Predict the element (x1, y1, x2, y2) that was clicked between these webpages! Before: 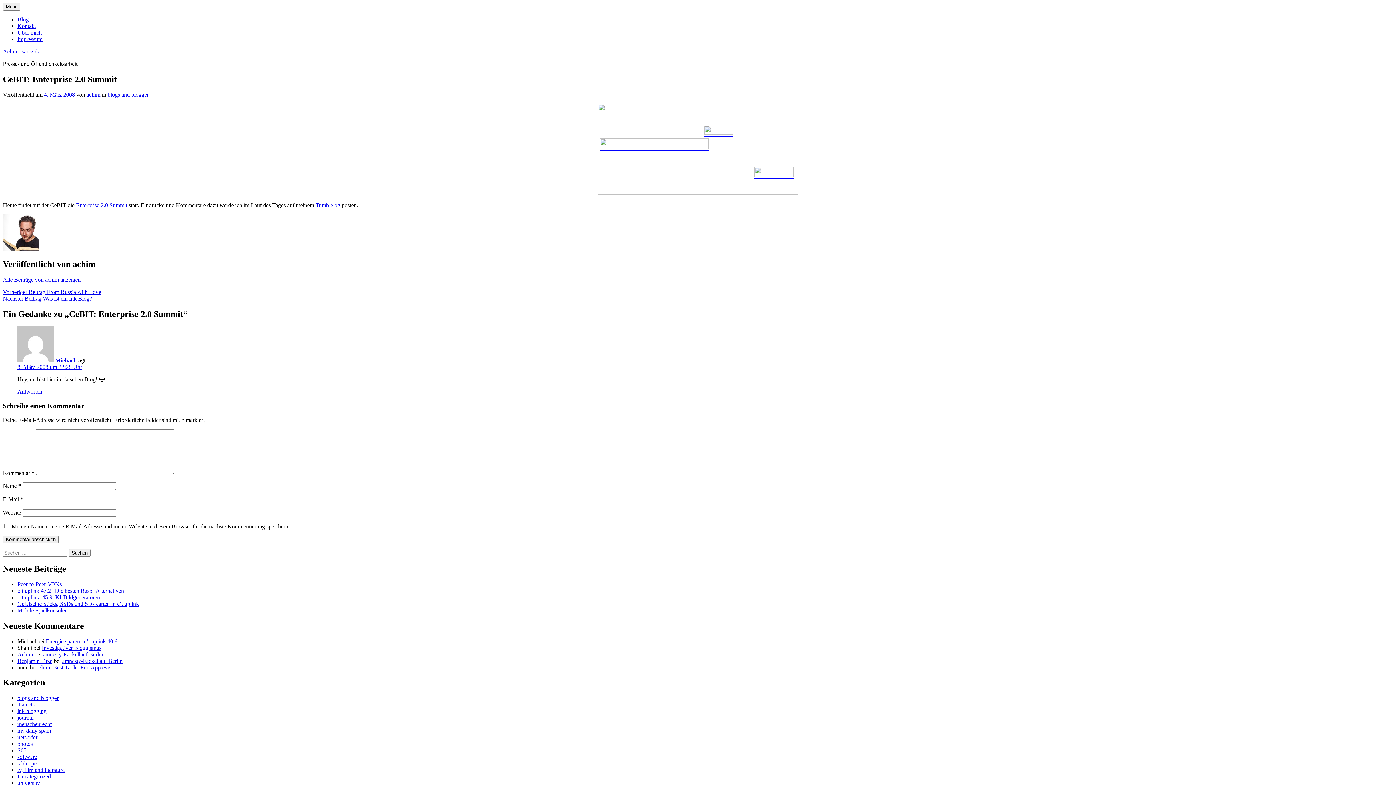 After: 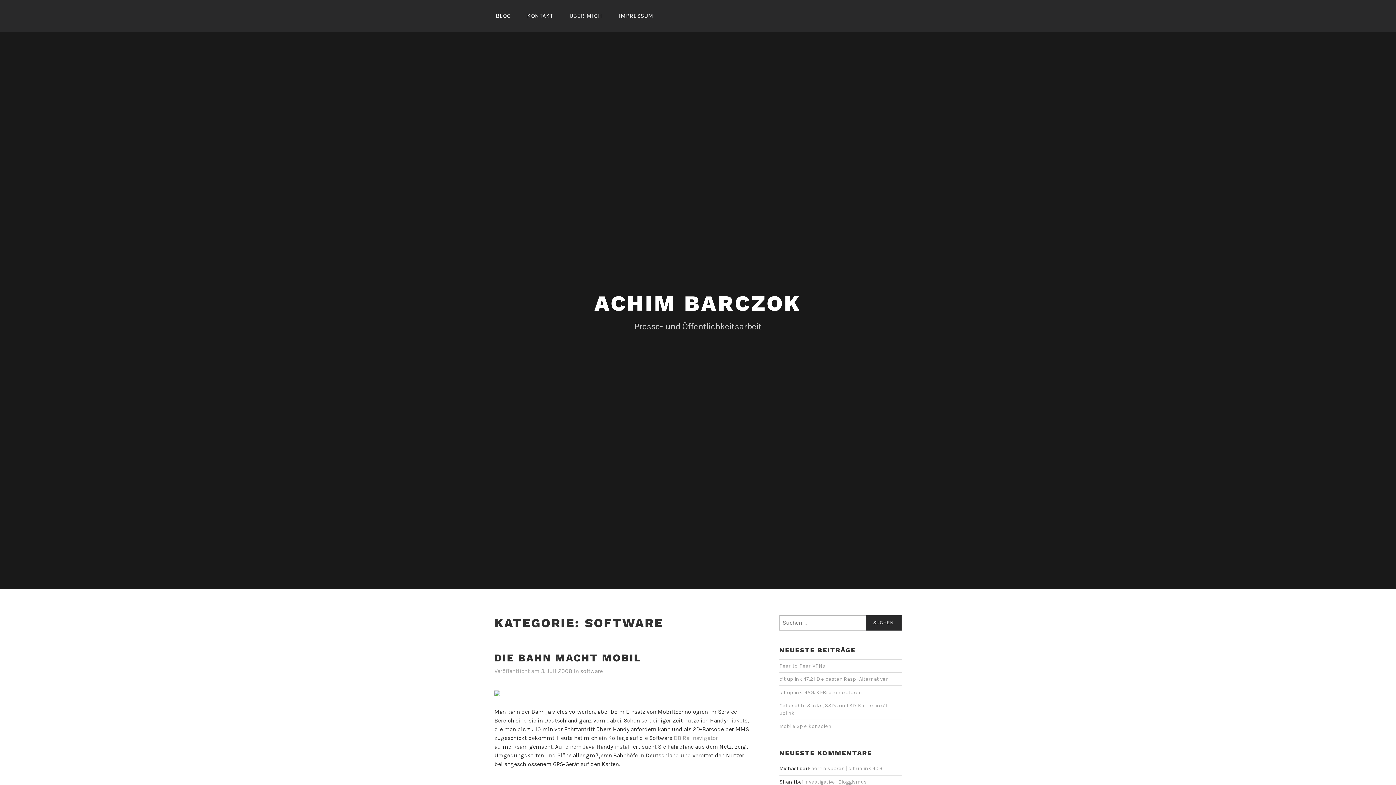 Action: bbox: (17, 754, 37, 760) label: software